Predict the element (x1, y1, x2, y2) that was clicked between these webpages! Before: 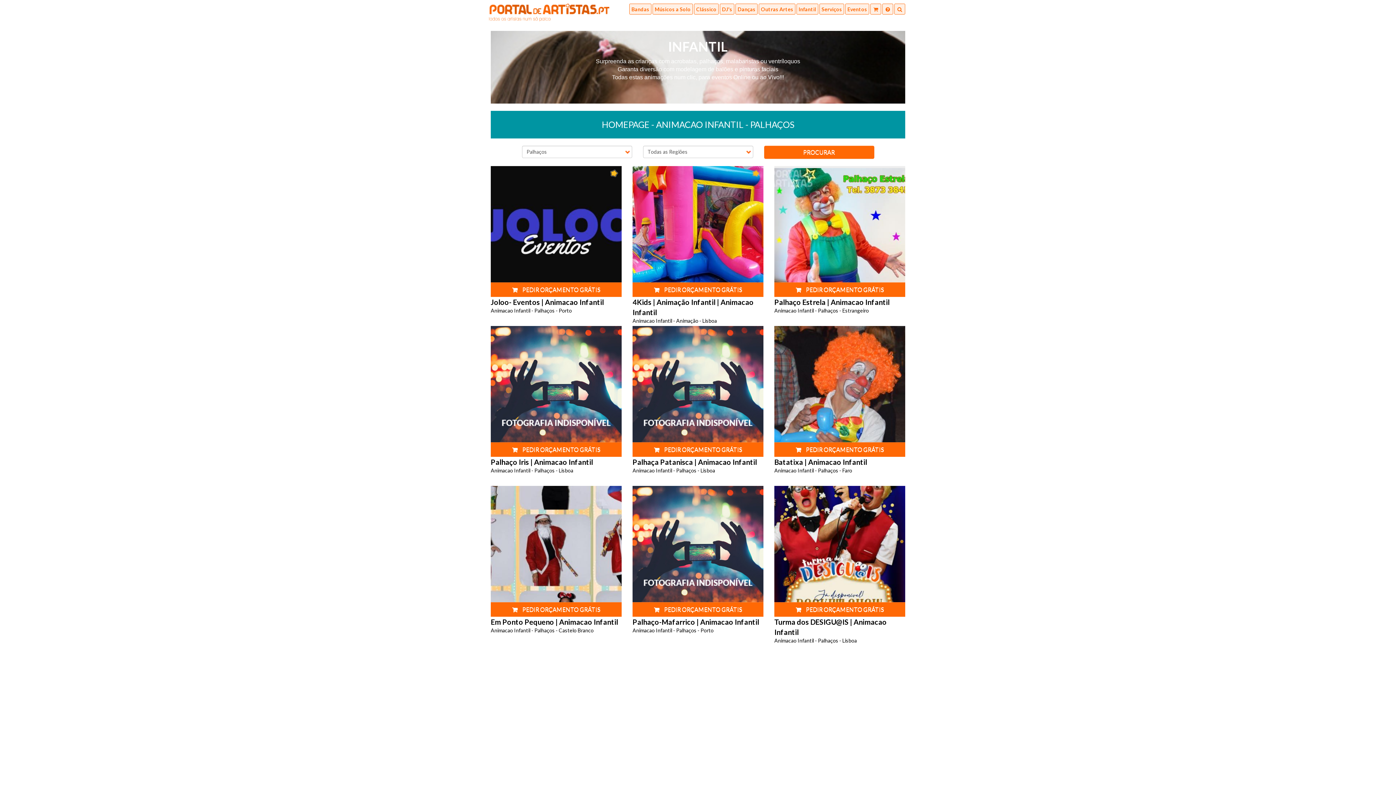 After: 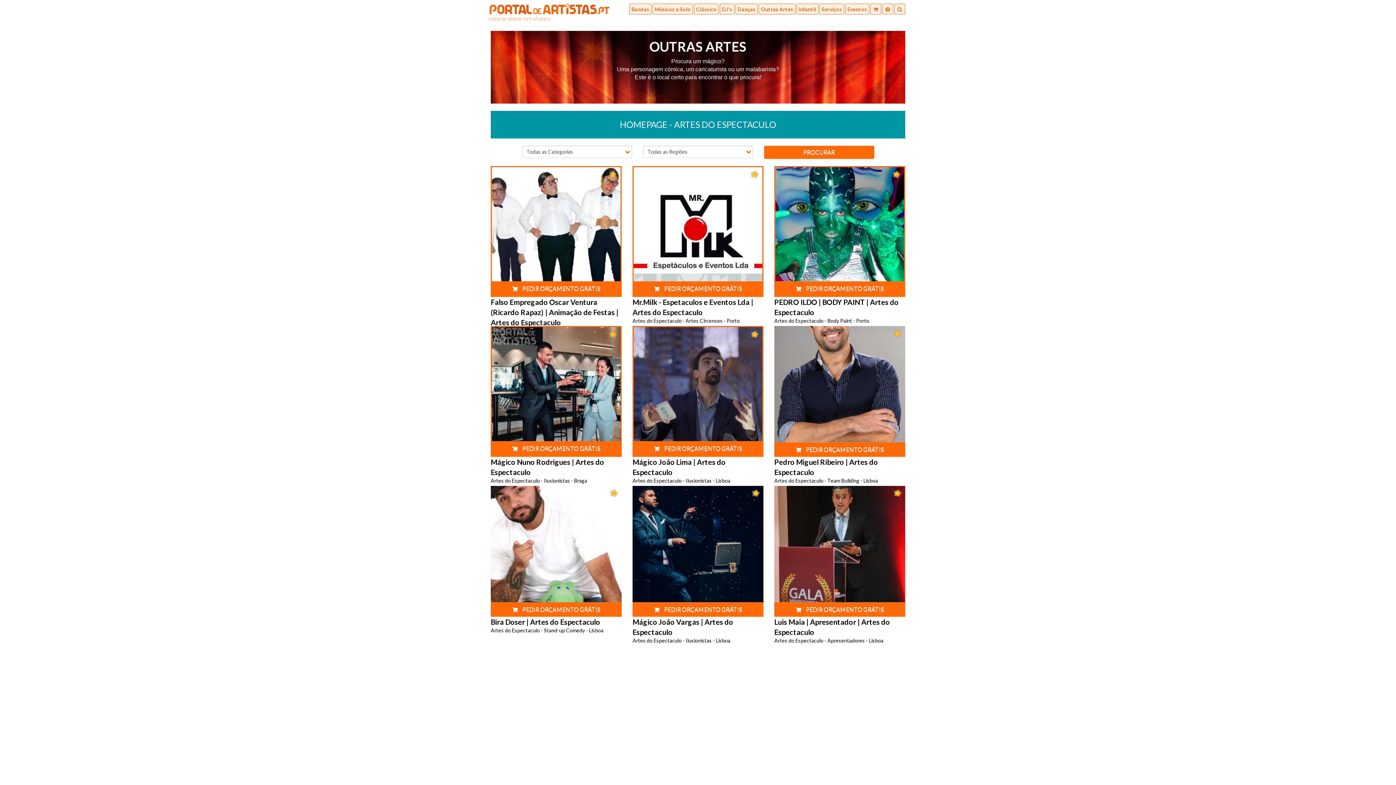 Action: bbox: (761, 6, 793, 12) label: Outras Artes